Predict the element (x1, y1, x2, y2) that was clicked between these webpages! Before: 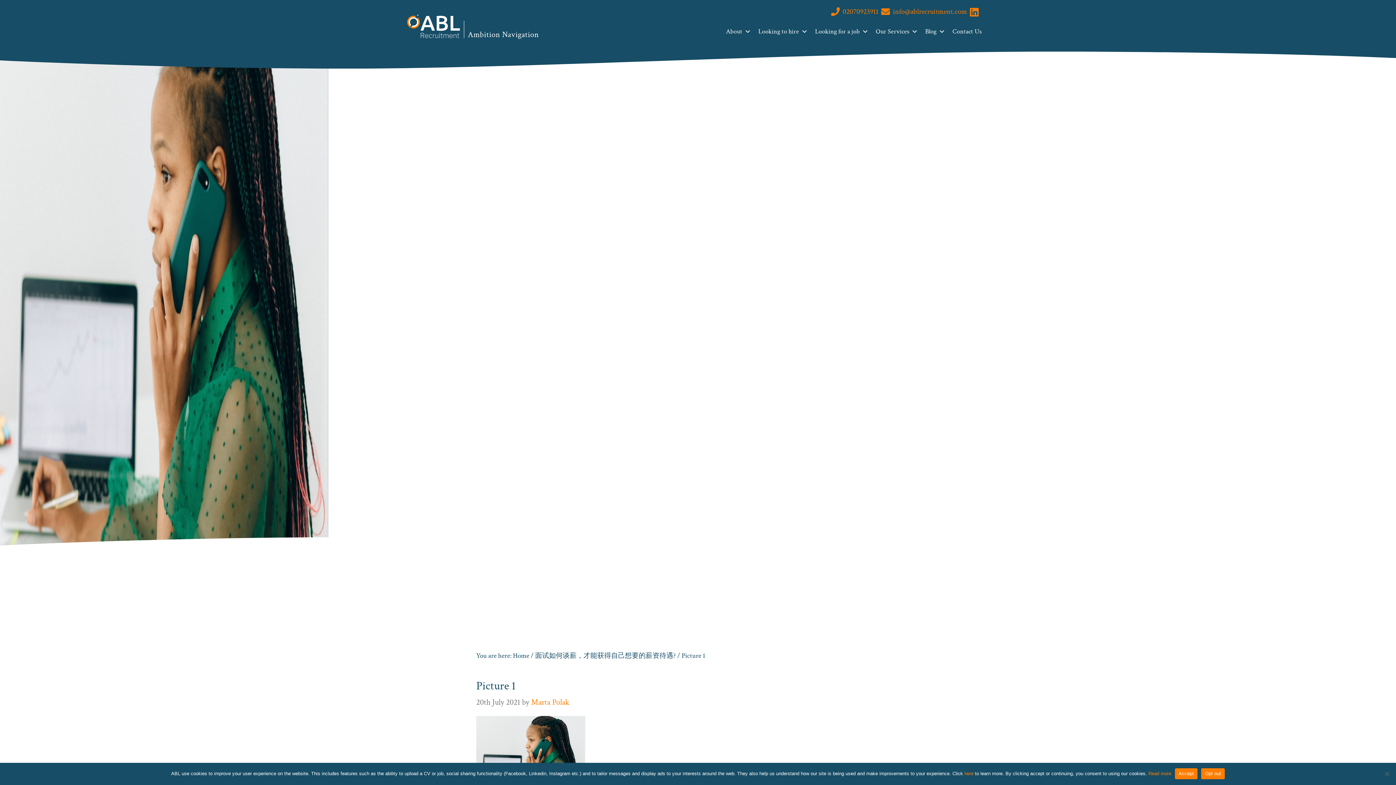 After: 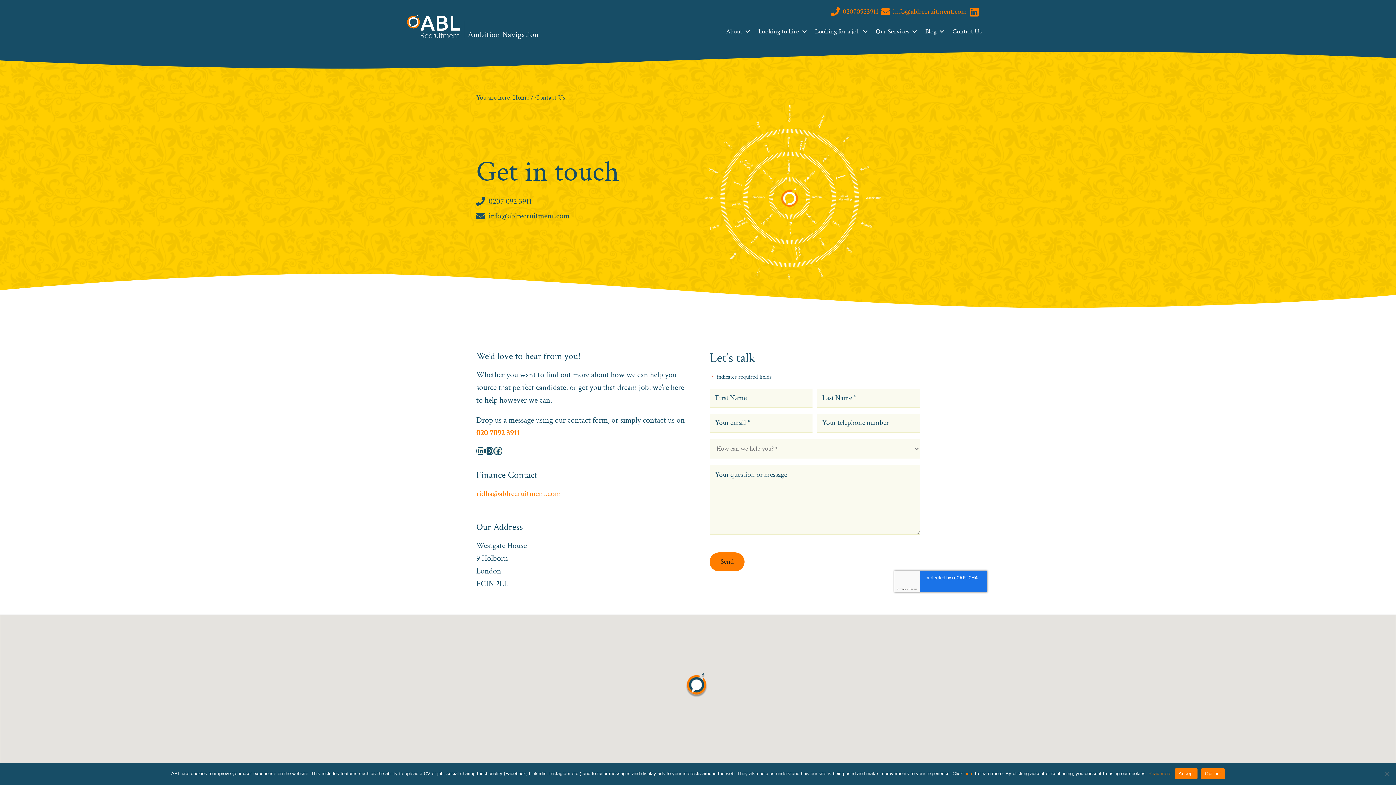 Action: label: Contact Us bbox: (949, 23, 985, 40)